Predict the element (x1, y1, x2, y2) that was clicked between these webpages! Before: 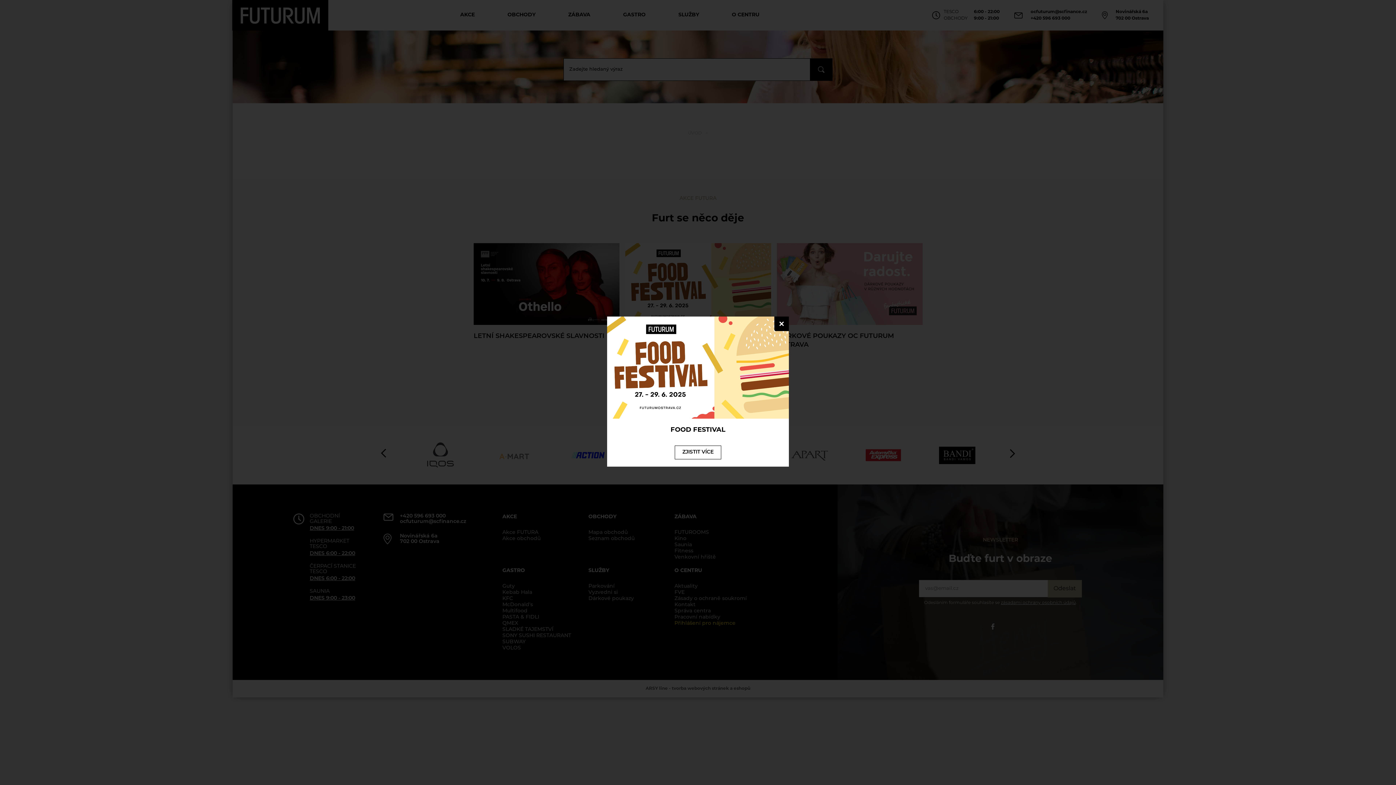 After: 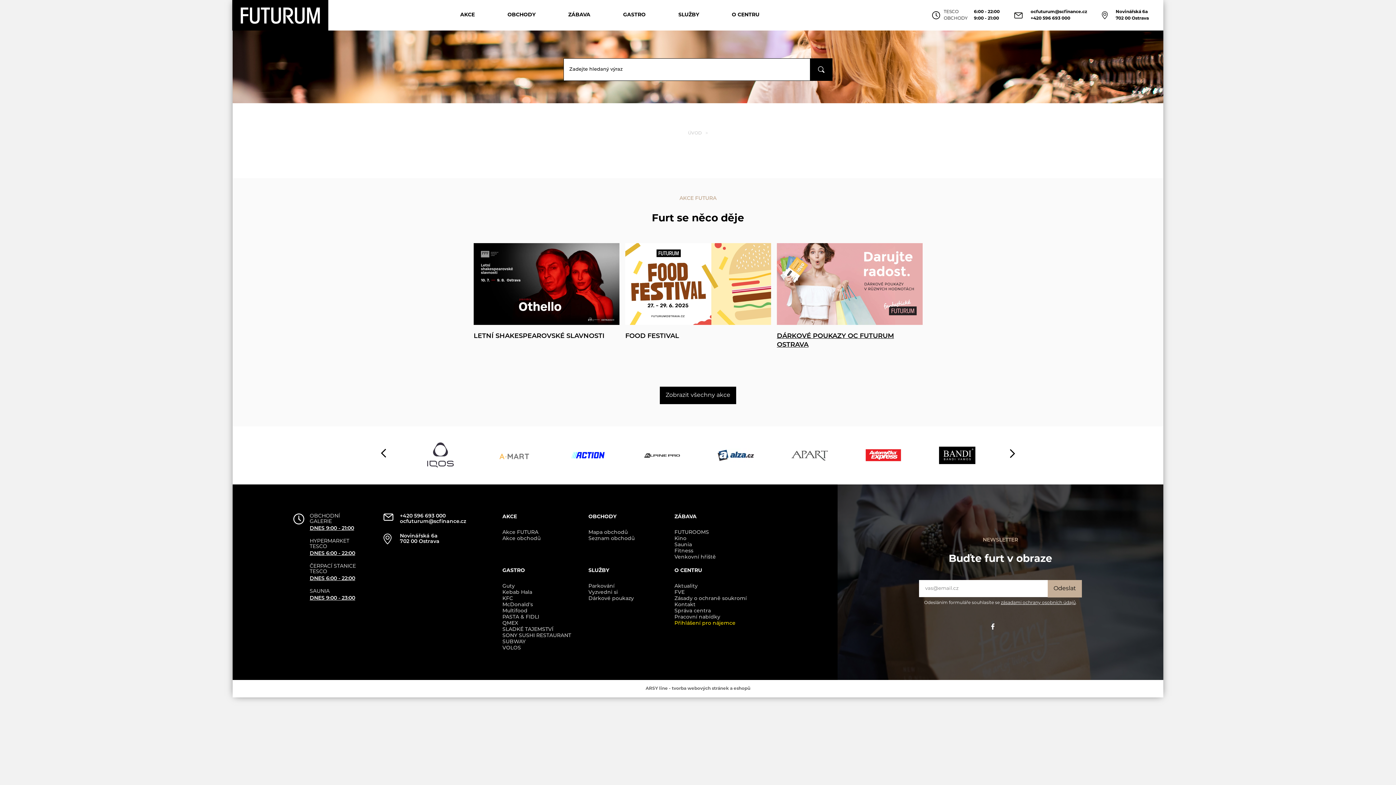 Action: label: Zavřít bbox: (774, 316, 789, 331)